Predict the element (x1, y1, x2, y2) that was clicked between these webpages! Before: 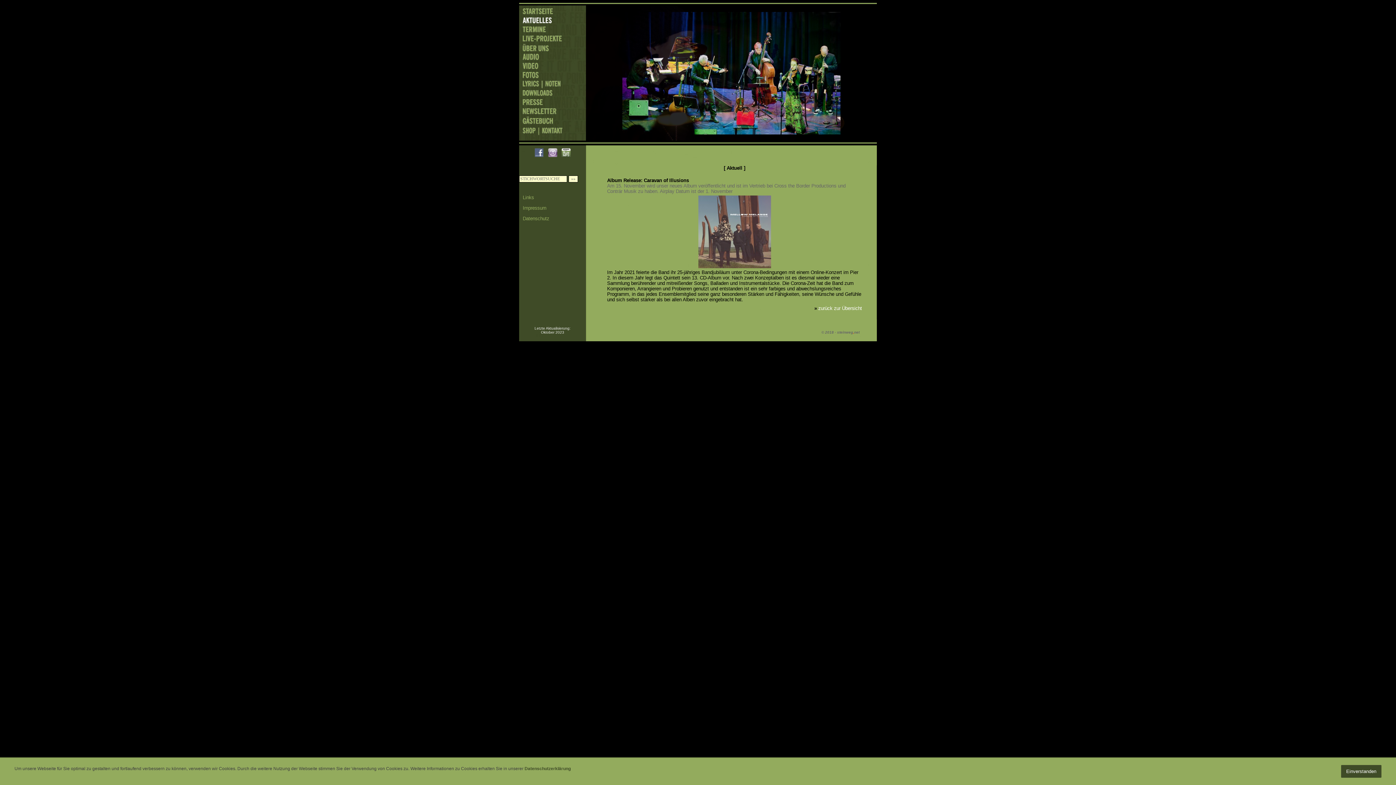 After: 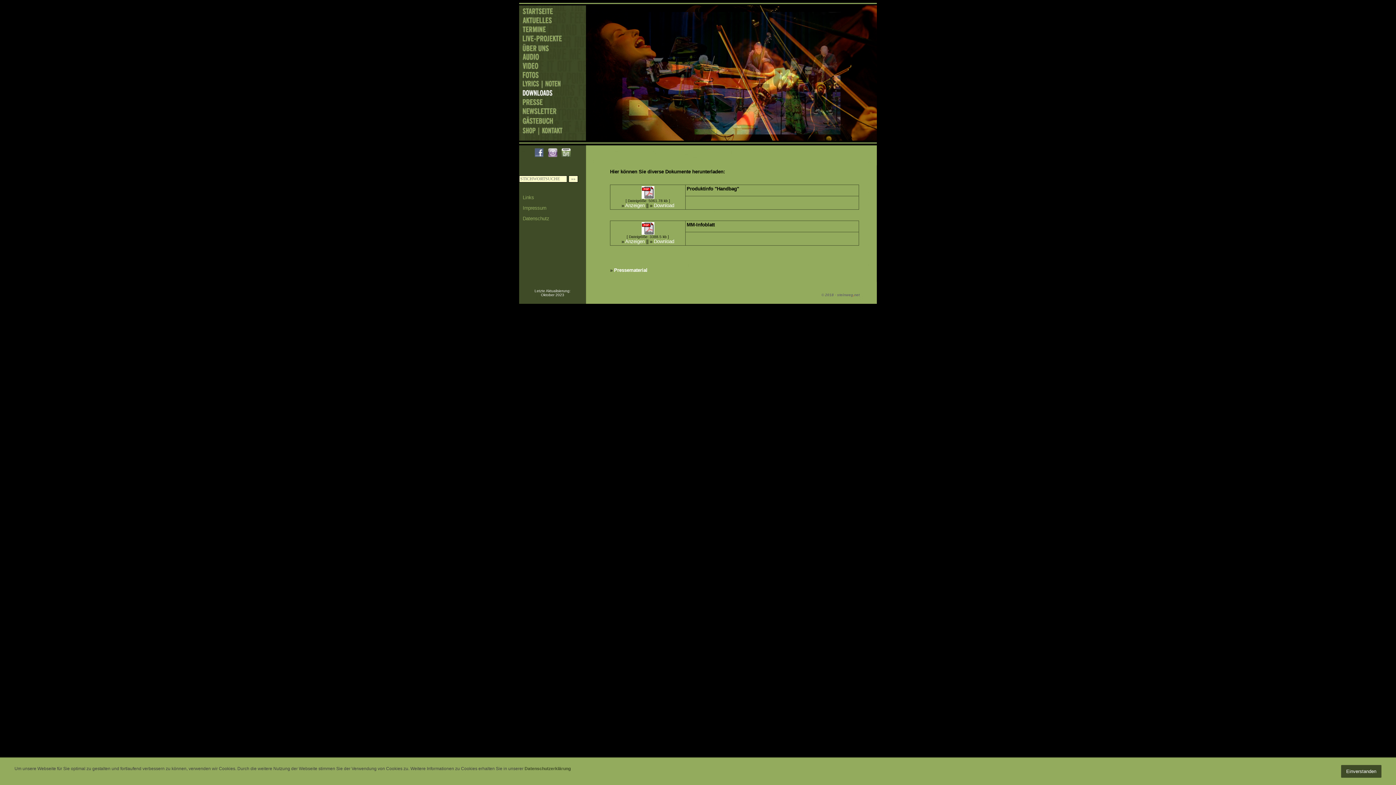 Action: bbox: (522, 92, 553, 98)